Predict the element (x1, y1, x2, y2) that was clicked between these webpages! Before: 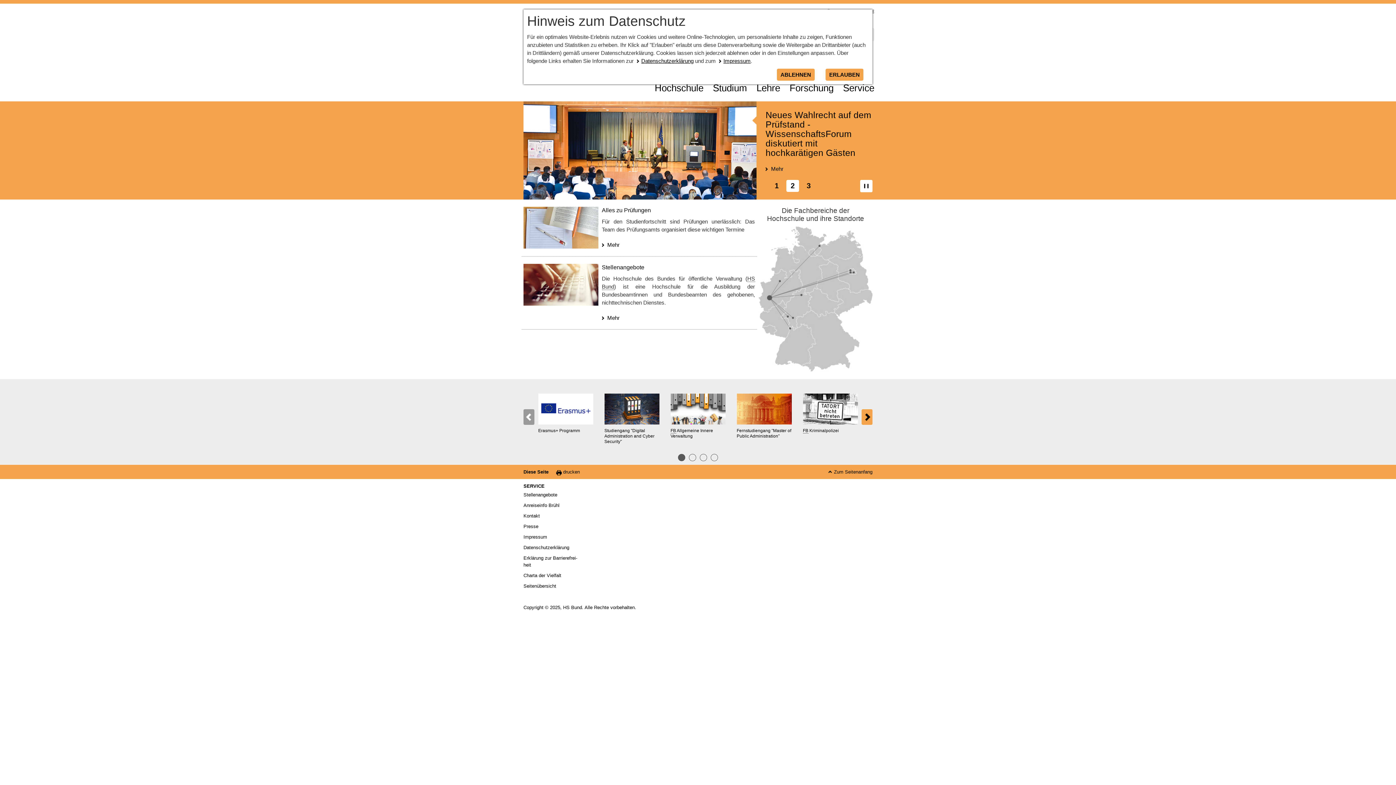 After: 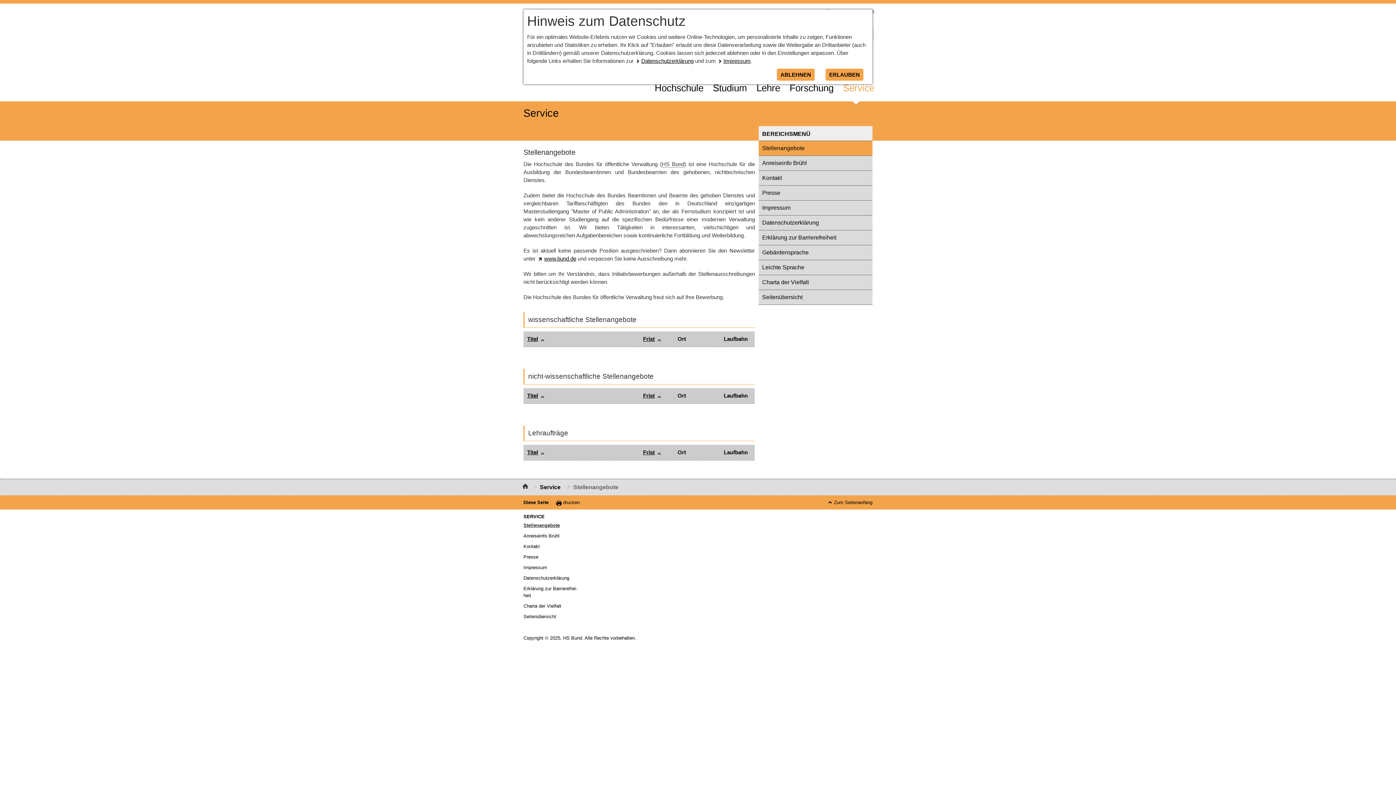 Action: label: Stel­len­an­ge­bo­te bbox: (523, 489, 578, 500)